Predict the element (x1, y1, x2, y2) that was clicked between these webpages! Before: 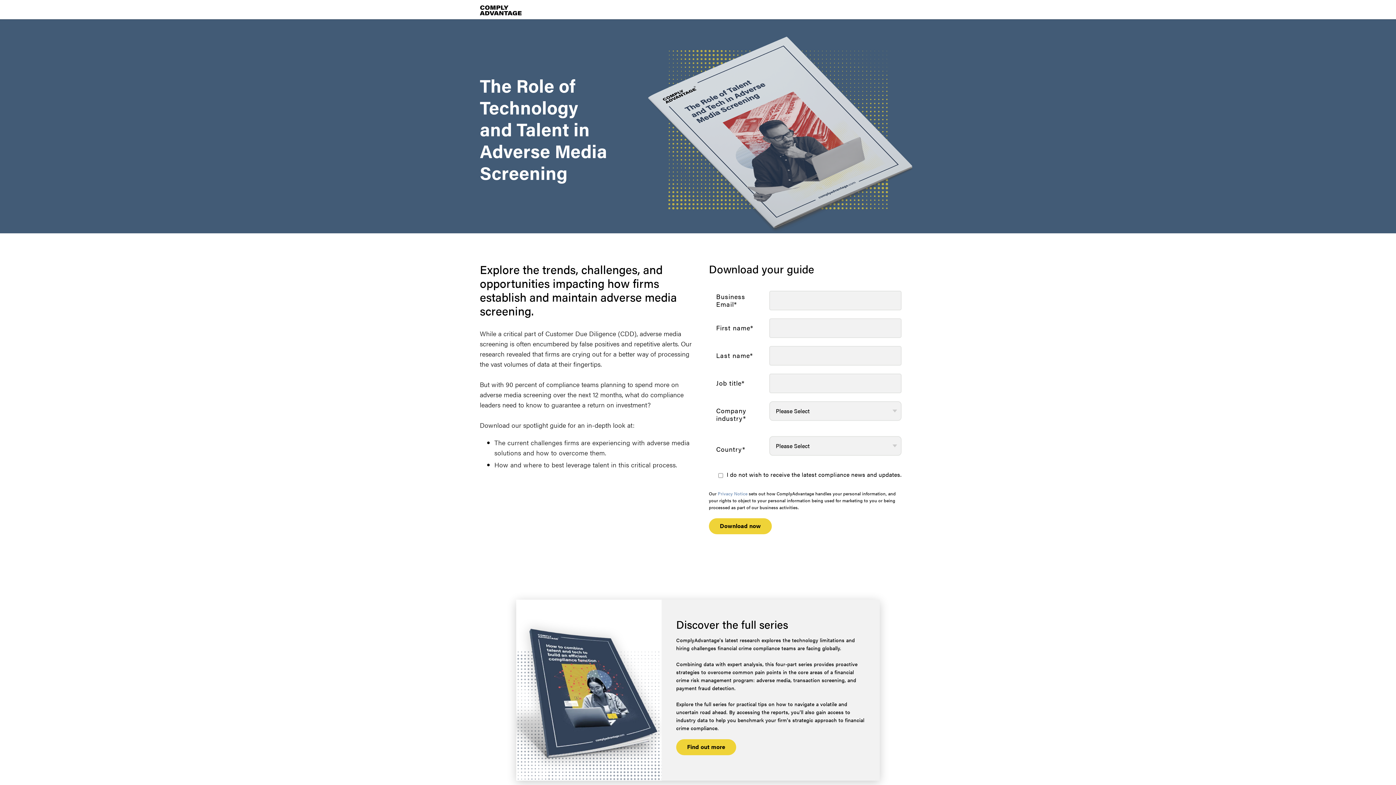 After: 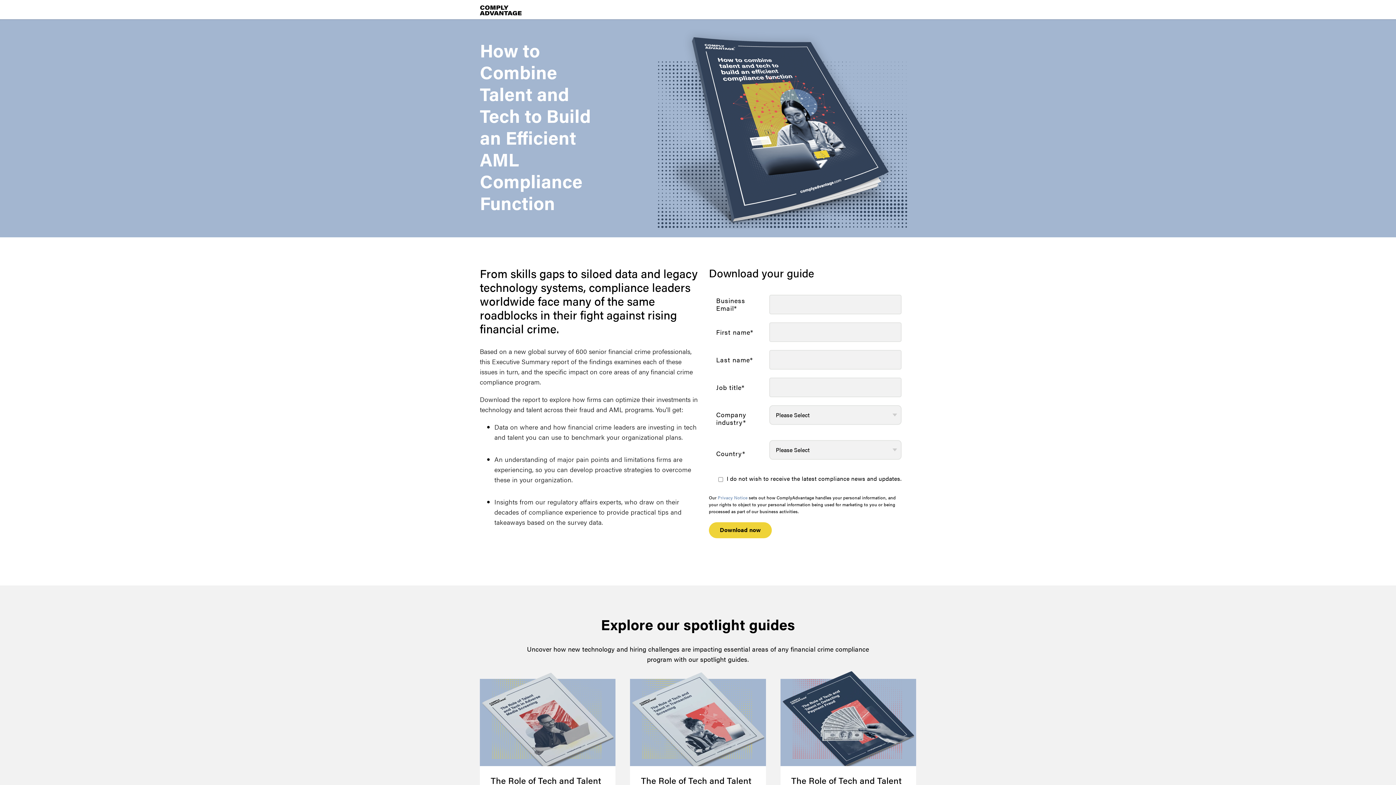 Action: bbox: (676, 657, 736, 673) label: Find out more